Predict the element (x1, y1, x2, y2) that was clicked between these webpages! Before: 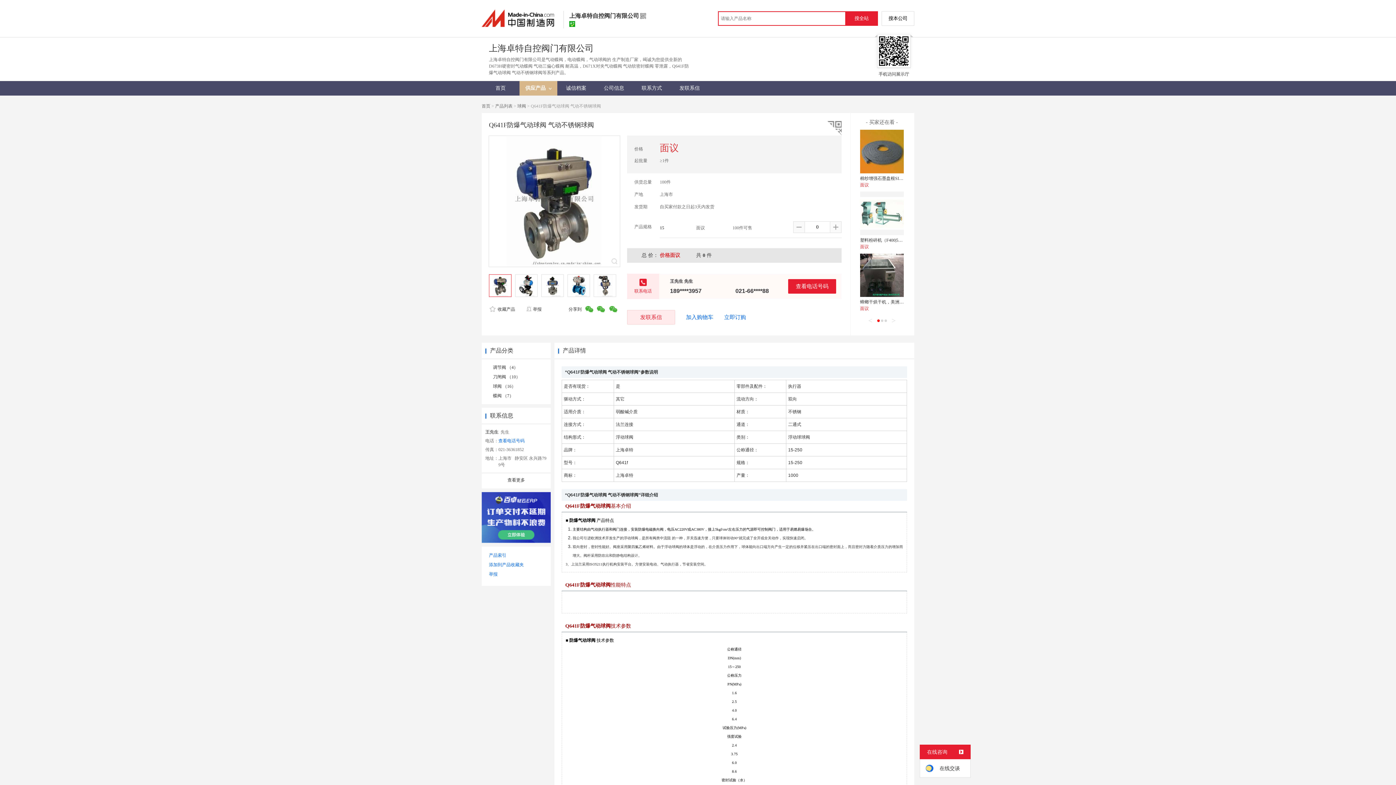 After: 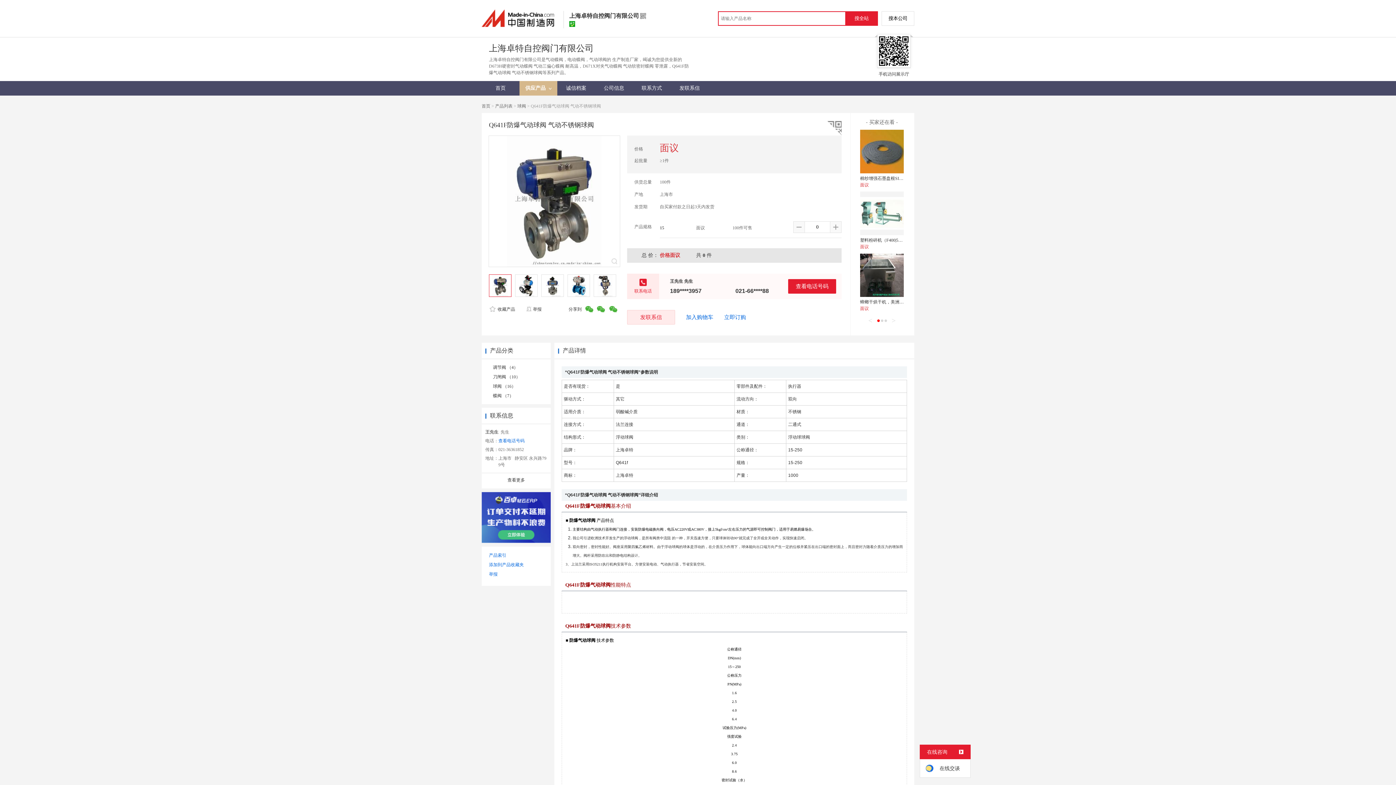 Action: bbox: (507, 198, 601, 203)